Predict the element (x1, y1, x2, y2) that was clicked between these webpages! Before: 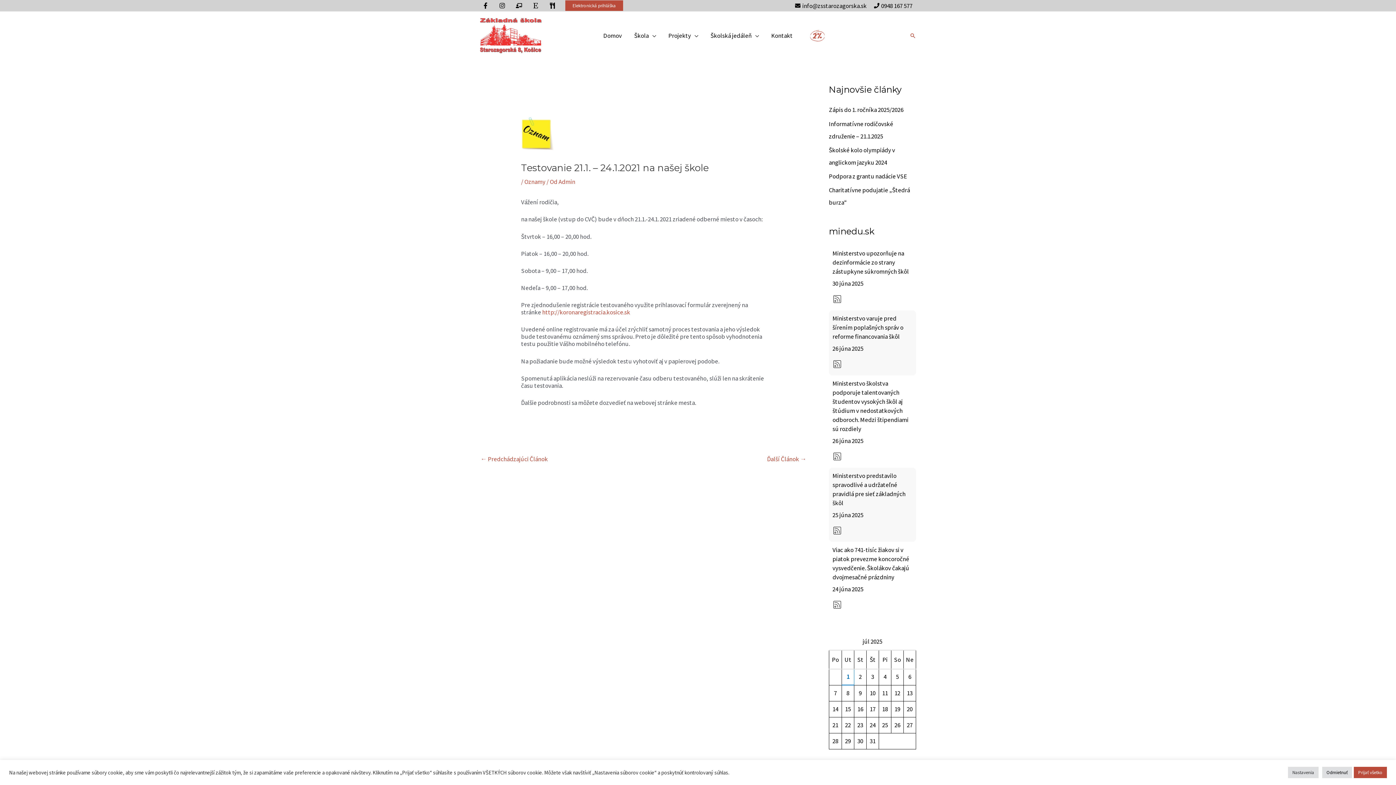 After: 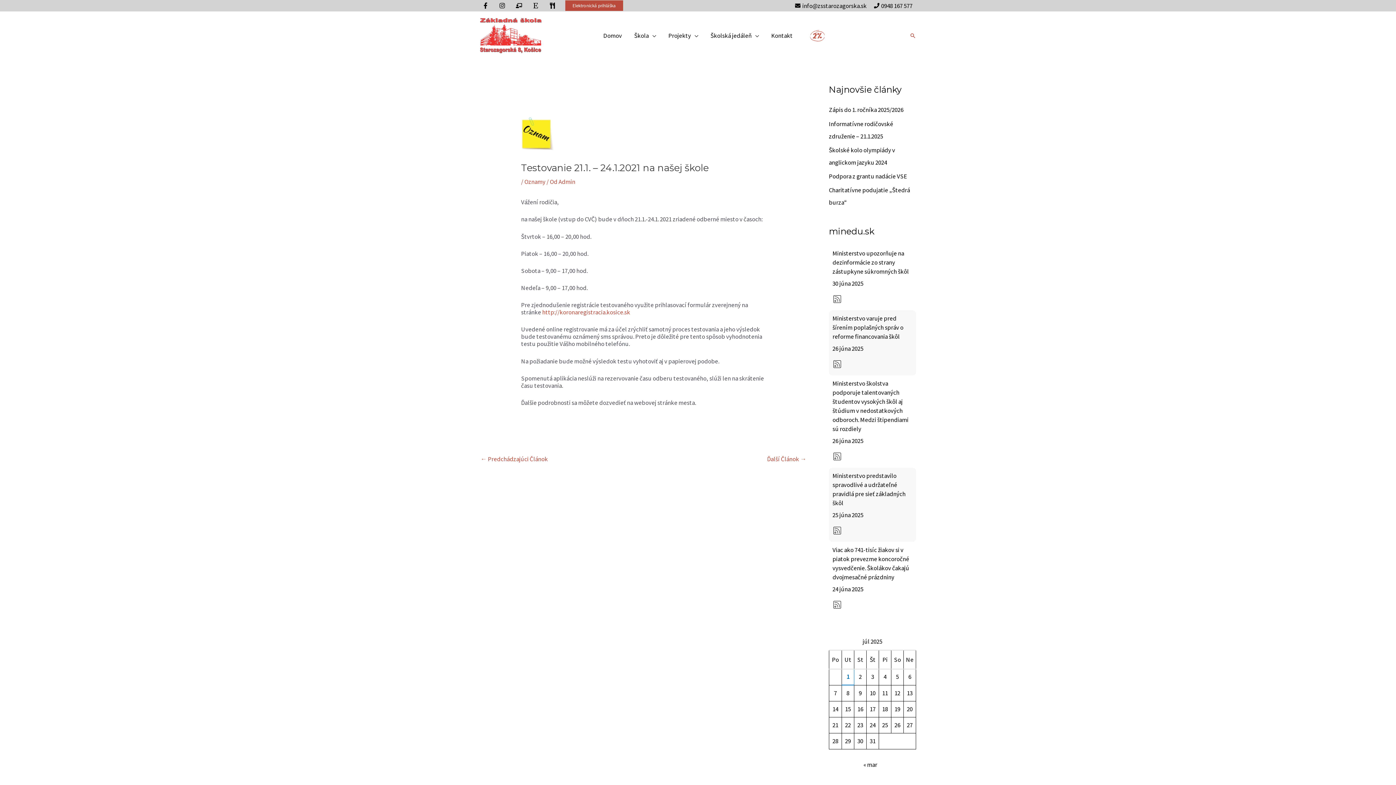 Action: label: Prijať všetko bbox: (1354, 767, 1387, 778)